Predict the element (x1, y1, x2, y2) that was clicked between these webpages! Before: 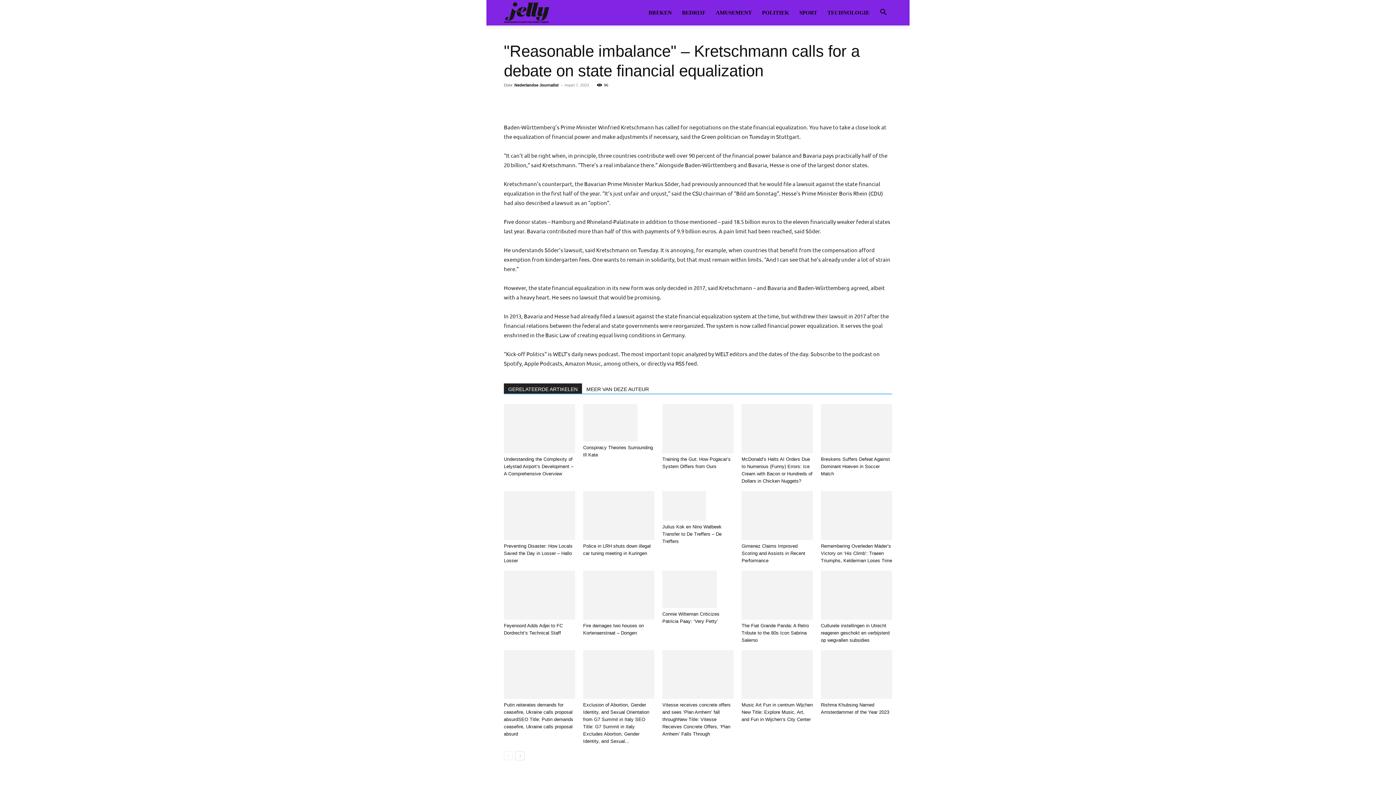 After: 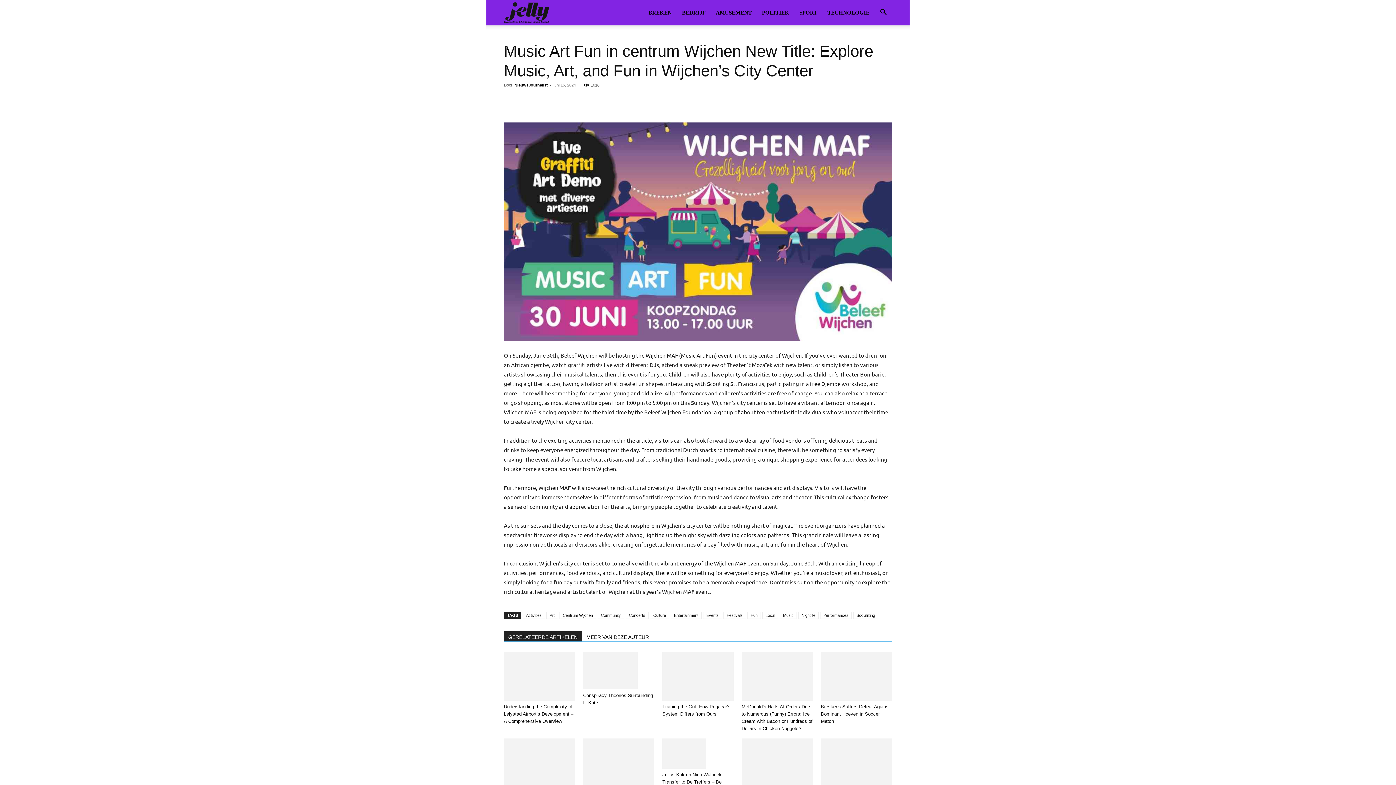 Action: bbox: (741, 702, 813, 722) label: Music Art Fun in centrum Wijchen New Title: Explore Music, Art, and Fun in Wijchen’s City Center